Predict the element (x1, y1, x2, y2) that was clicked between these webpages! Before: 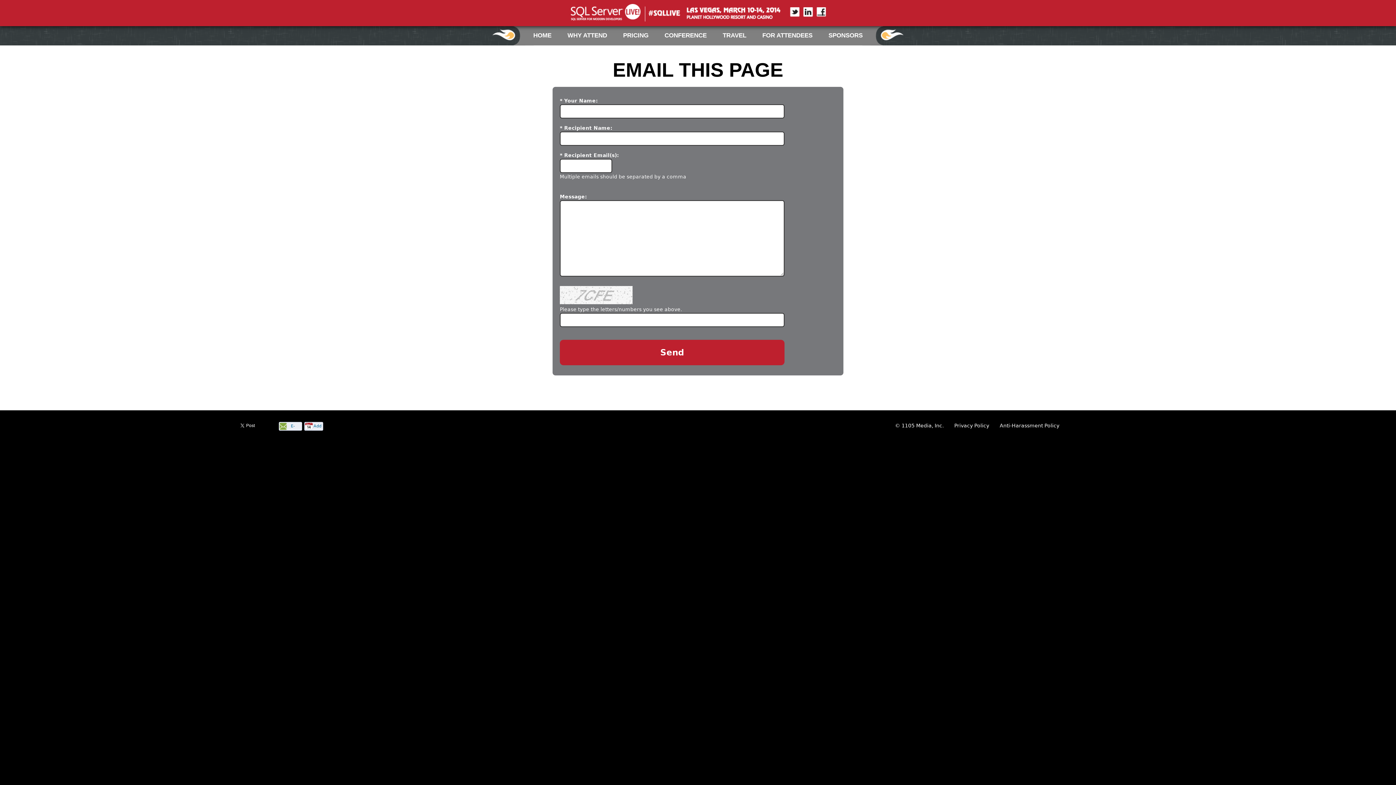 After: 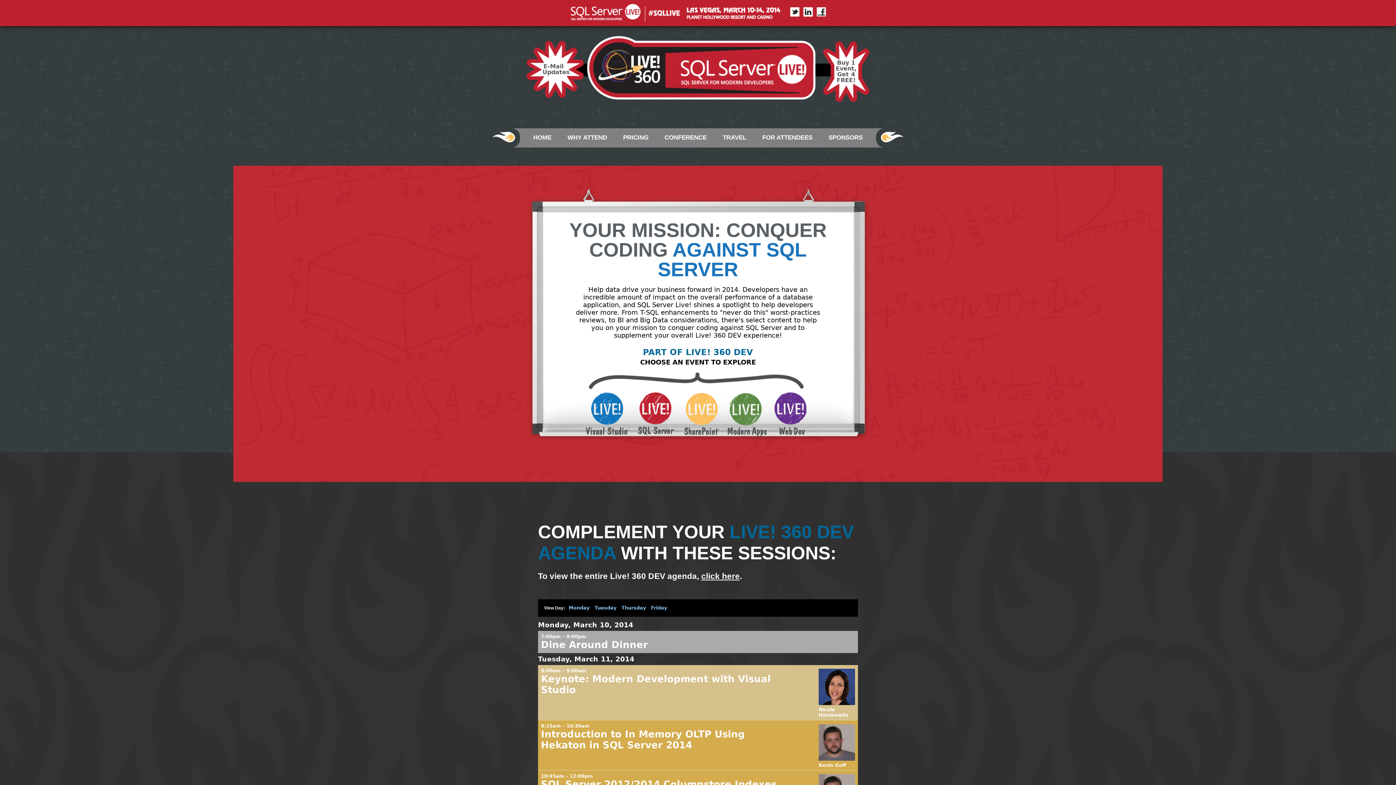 Action: bbox: (570, 4, 640, 22)